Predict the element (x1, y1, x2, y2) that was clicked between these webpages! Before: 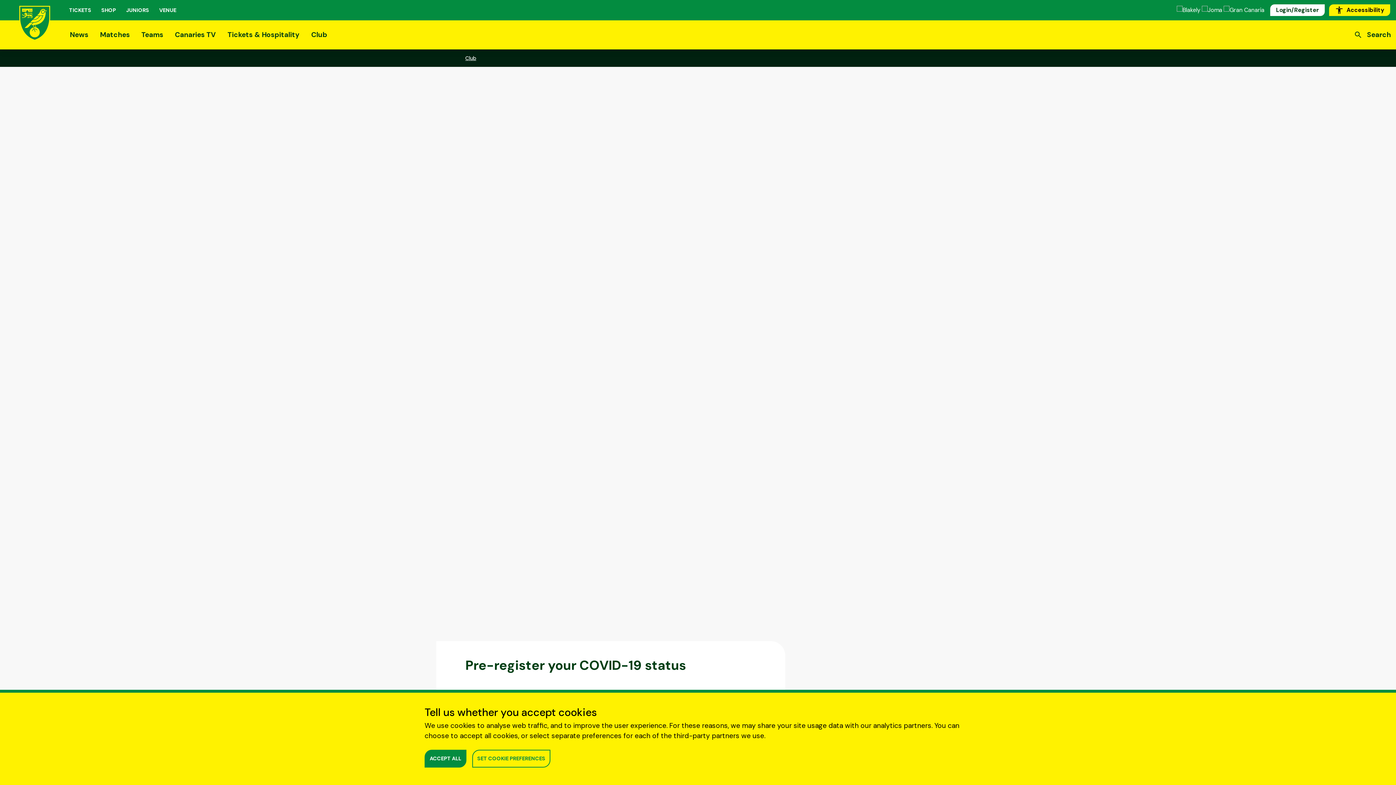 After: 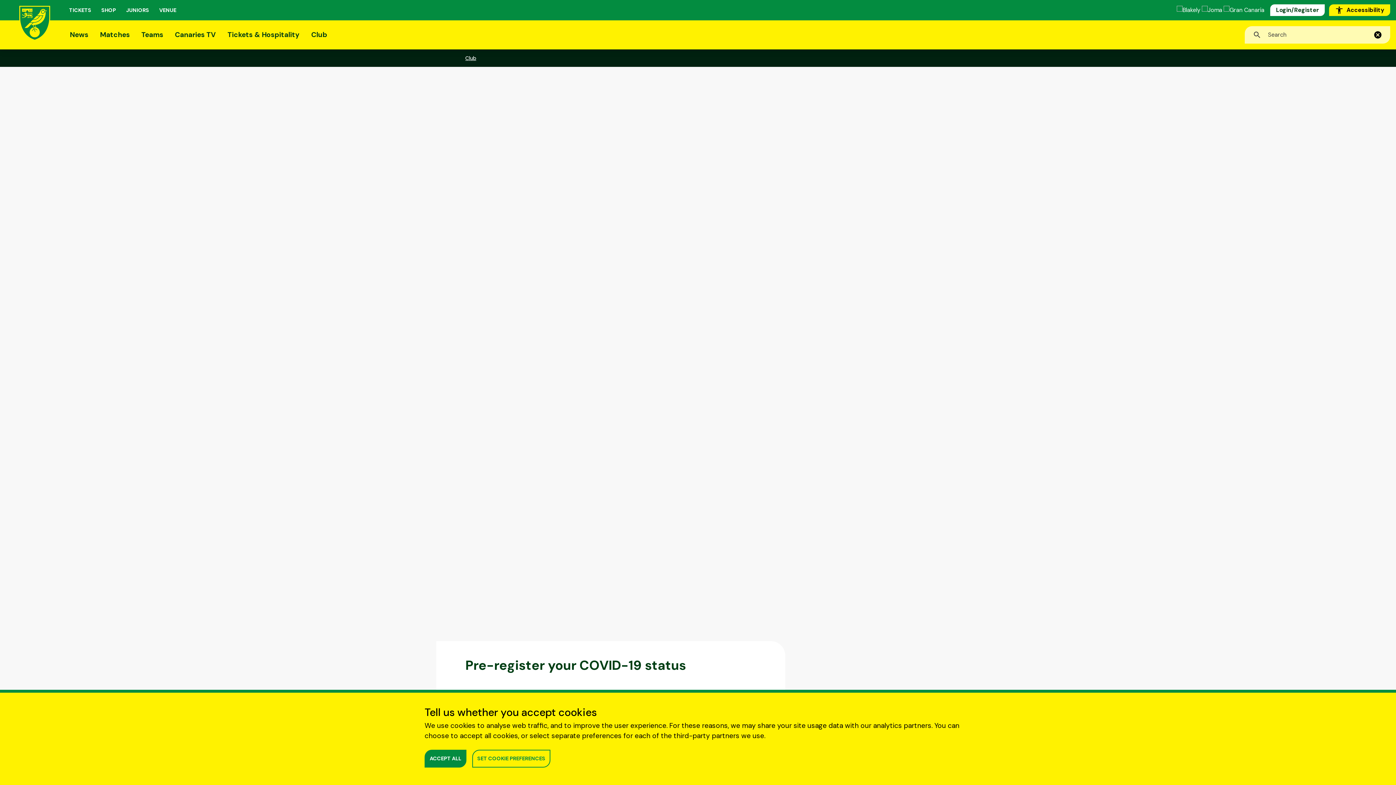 Action: label: Search bbox: (1349, 20, 1396, 49)